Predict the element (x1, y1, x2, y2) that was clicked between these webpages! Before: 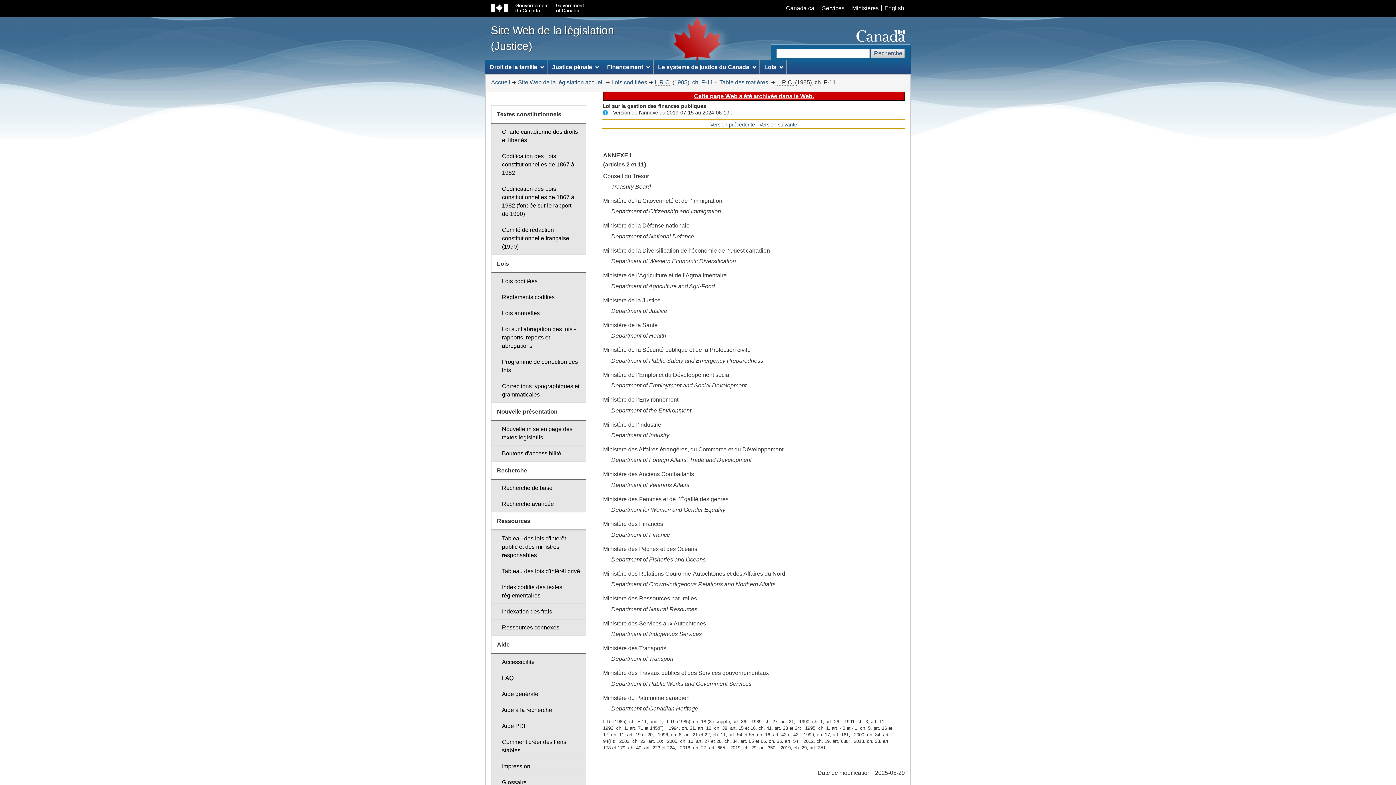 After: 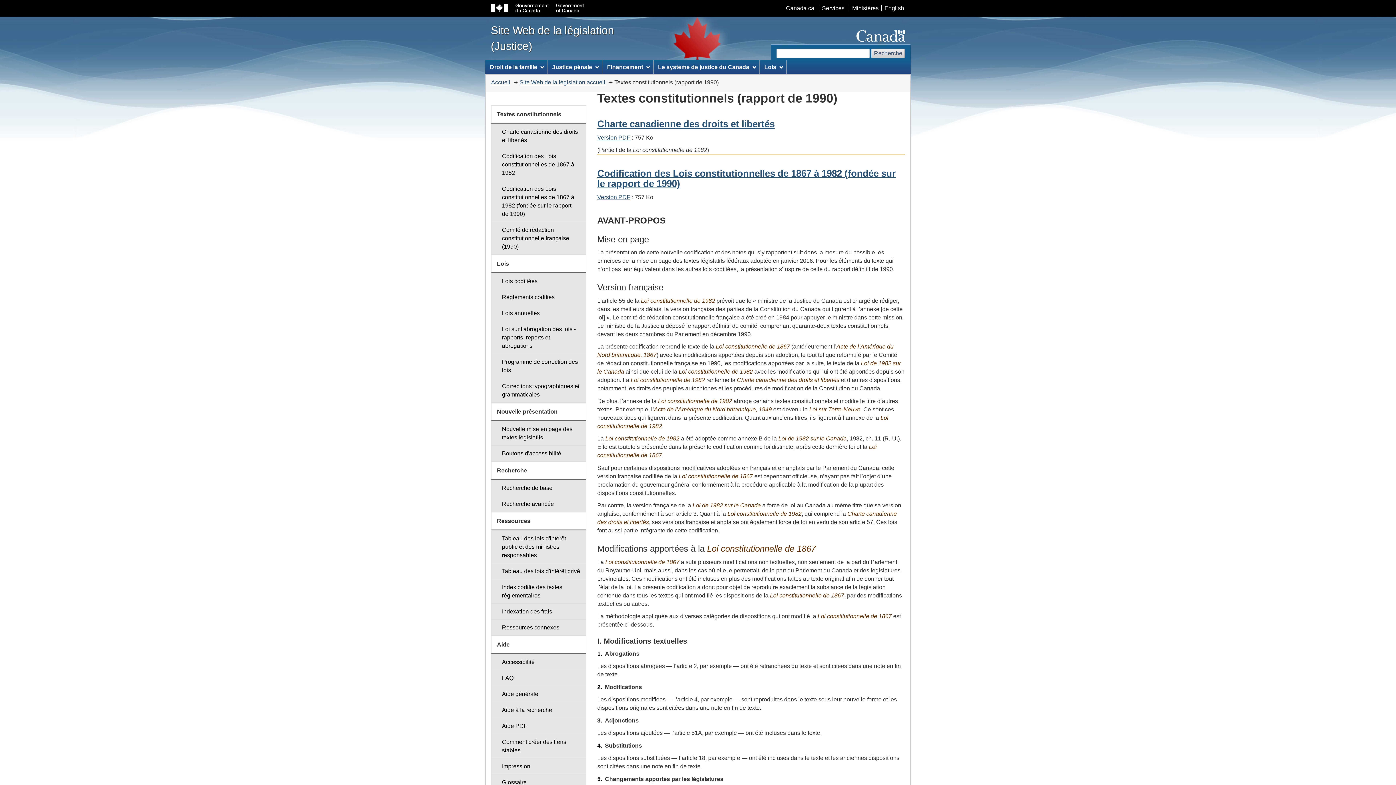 Action: label: Codification des Lois constitutionnelles de 1867 à 1982 (fondée sur le rapport
de 1990) bbox: (491, 180, 586, 222)